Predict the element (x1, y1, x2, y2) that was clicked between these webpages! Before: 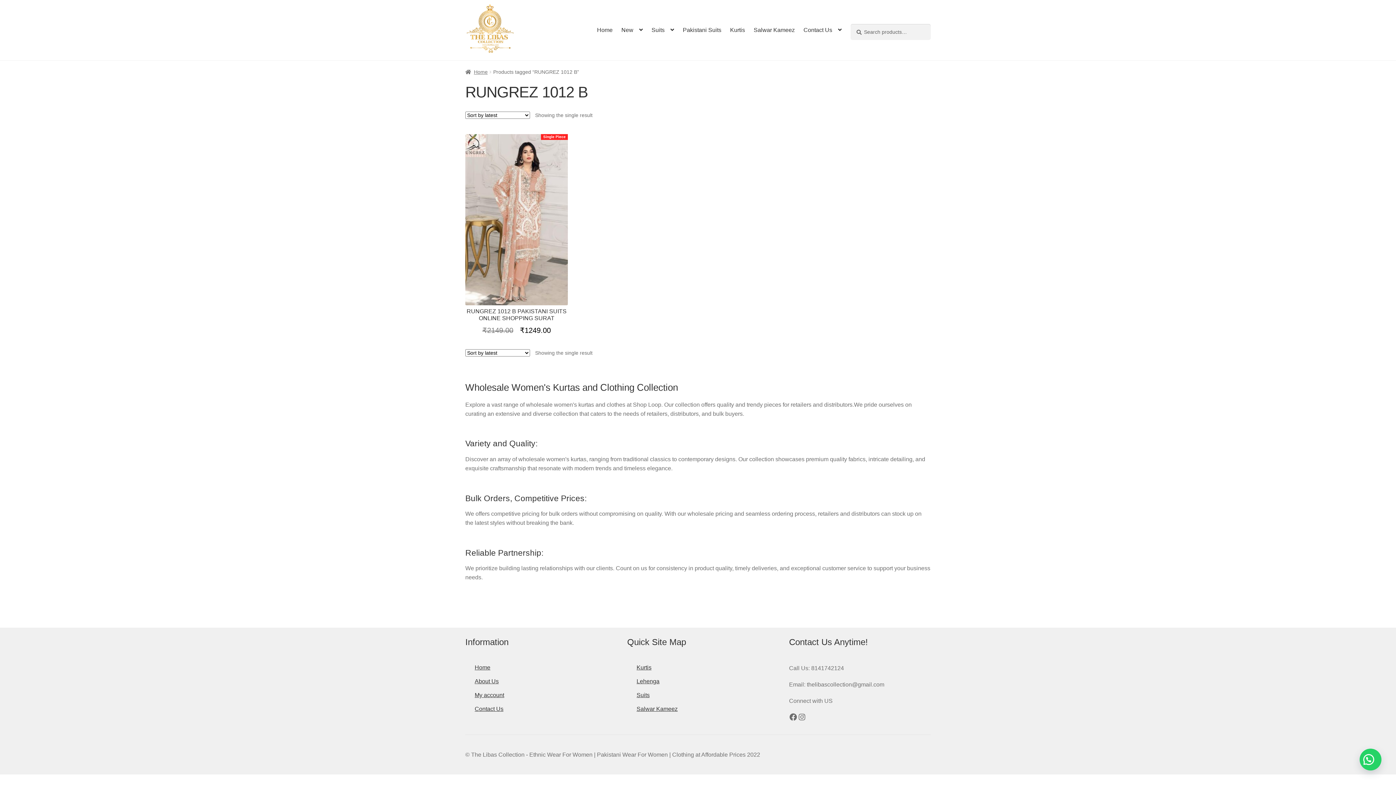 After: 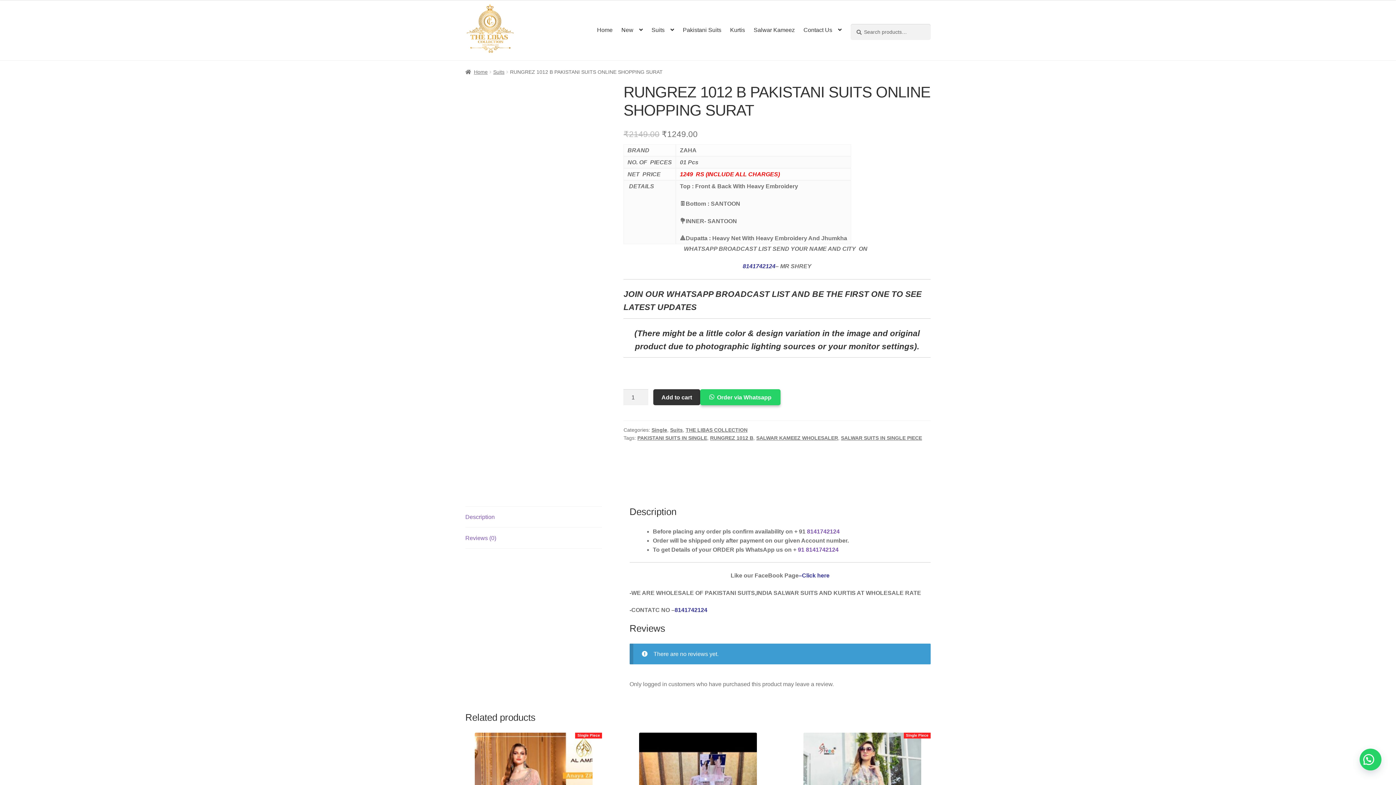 Action: bbox: (465, 134, 568, 336) label: Single Piece
RUNGREZ 1012 B PAKISTANI SUITS ONLINE SHOPPING SURAT
₹2149.00 
Original price was: ₹2149.00.
₹1249.00
Current price is: ₹1249.00.